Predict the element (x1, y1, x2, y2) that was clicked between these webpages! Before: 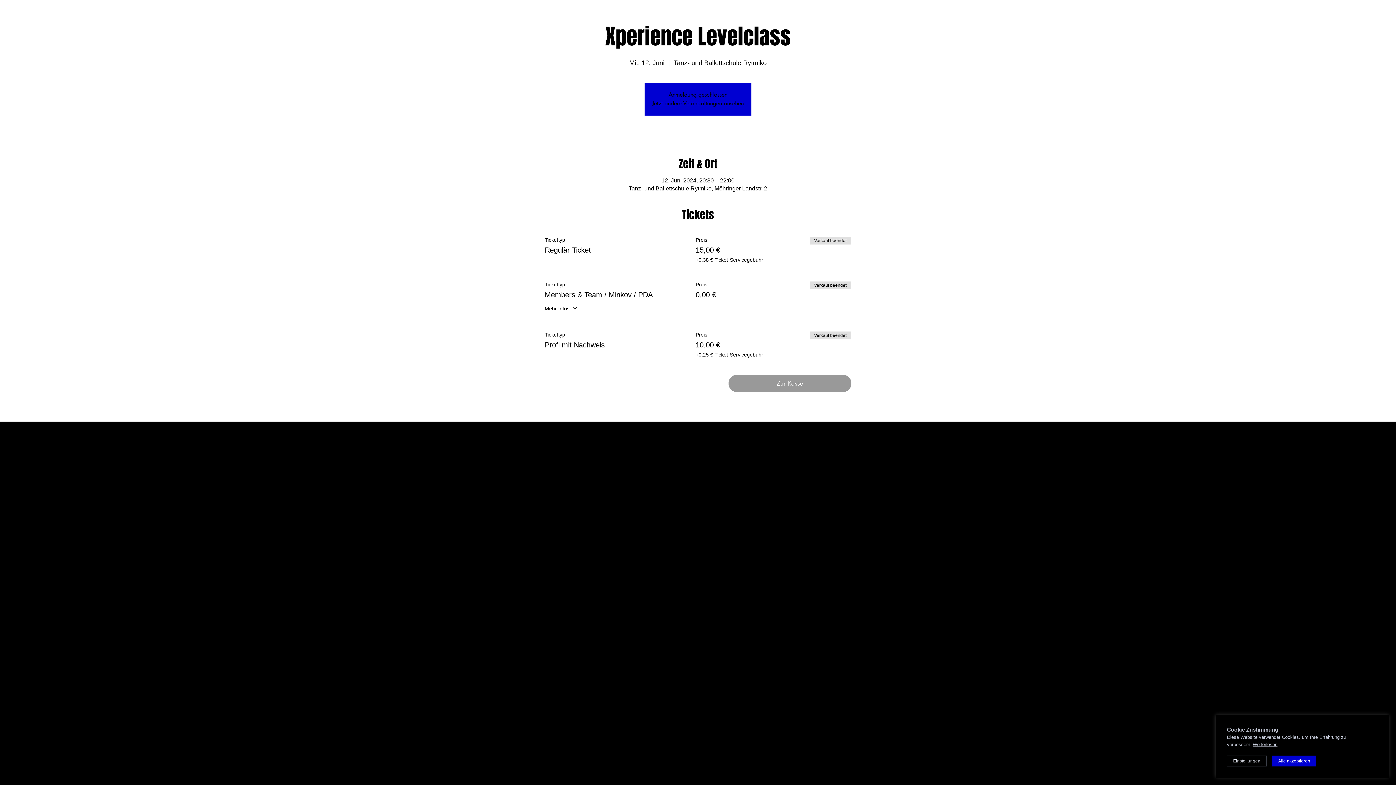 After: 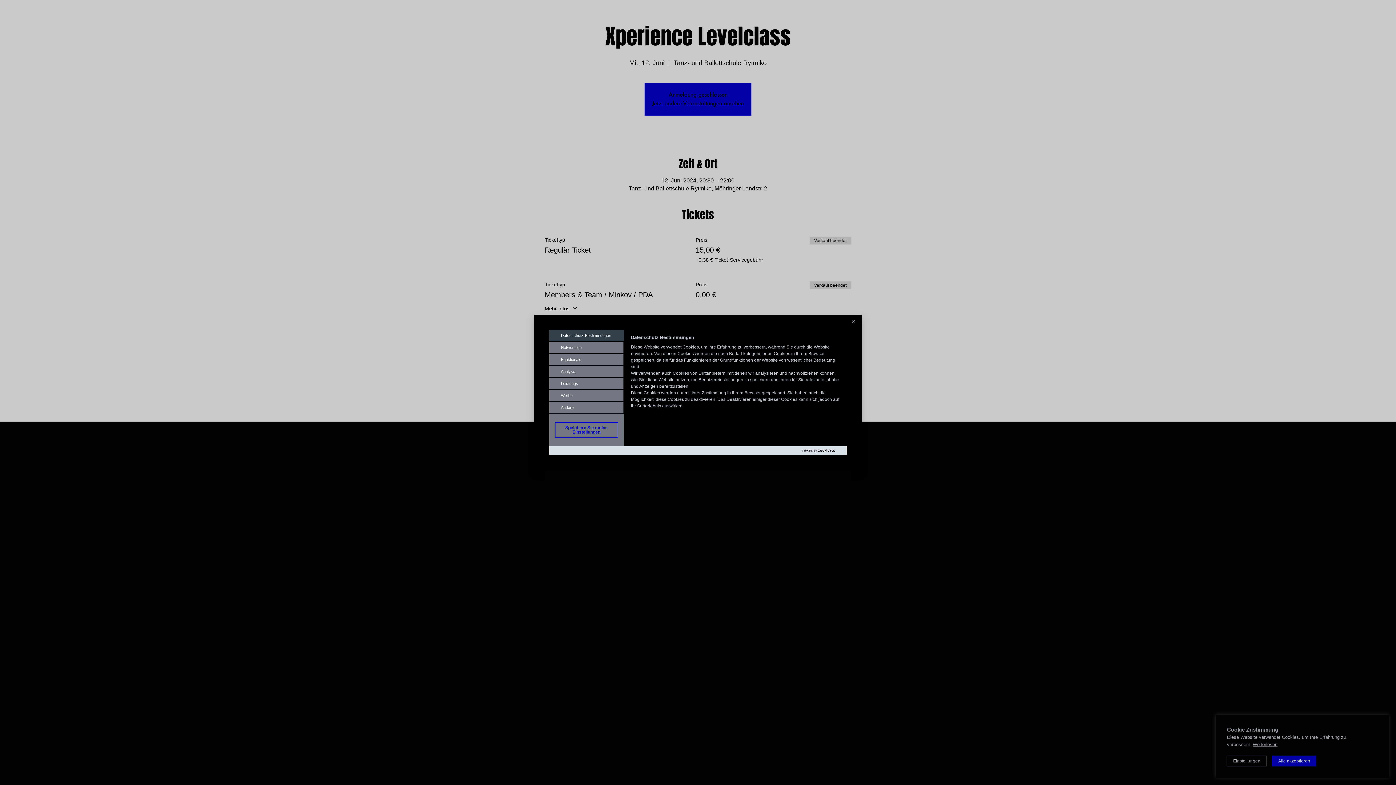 Action: bbox: (1227, 756, 1266, 766) label: Einstellungen